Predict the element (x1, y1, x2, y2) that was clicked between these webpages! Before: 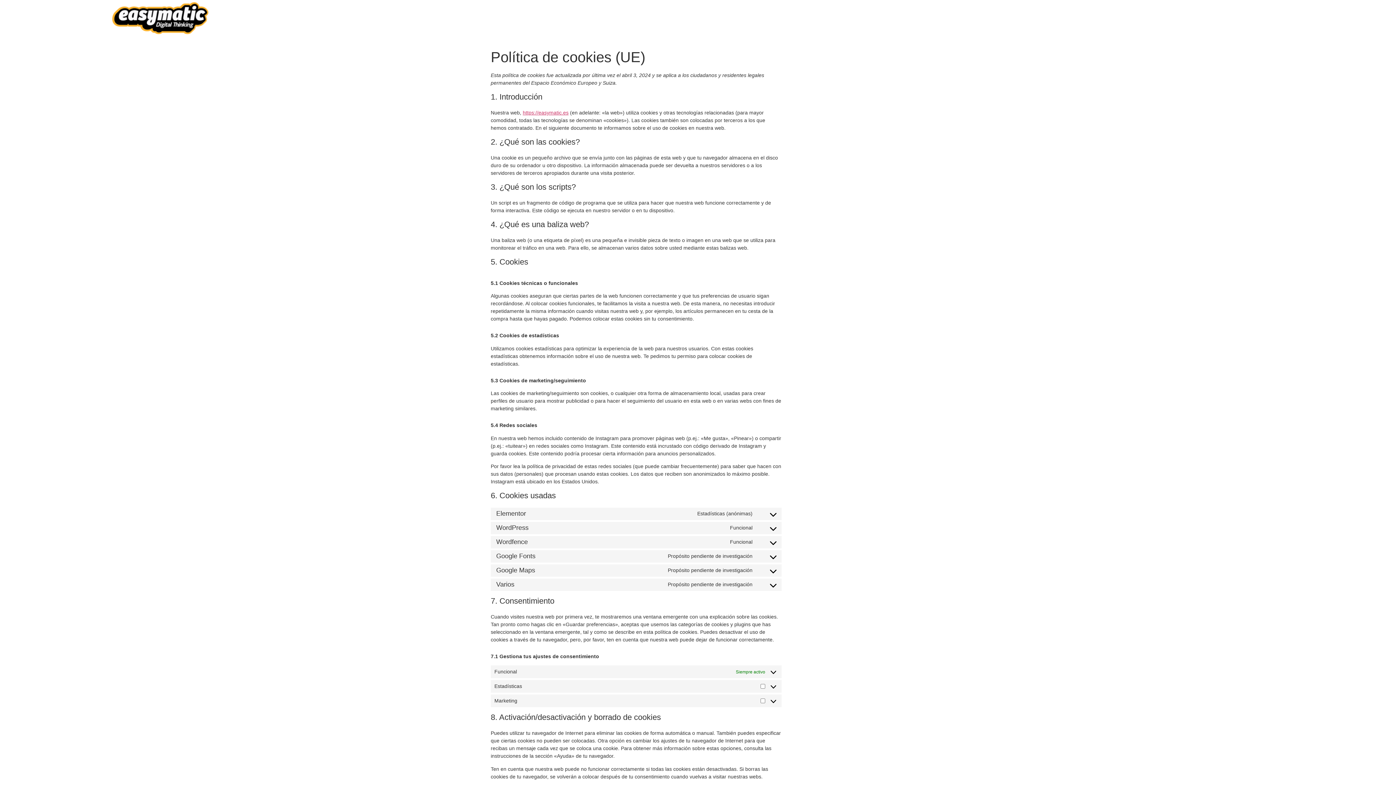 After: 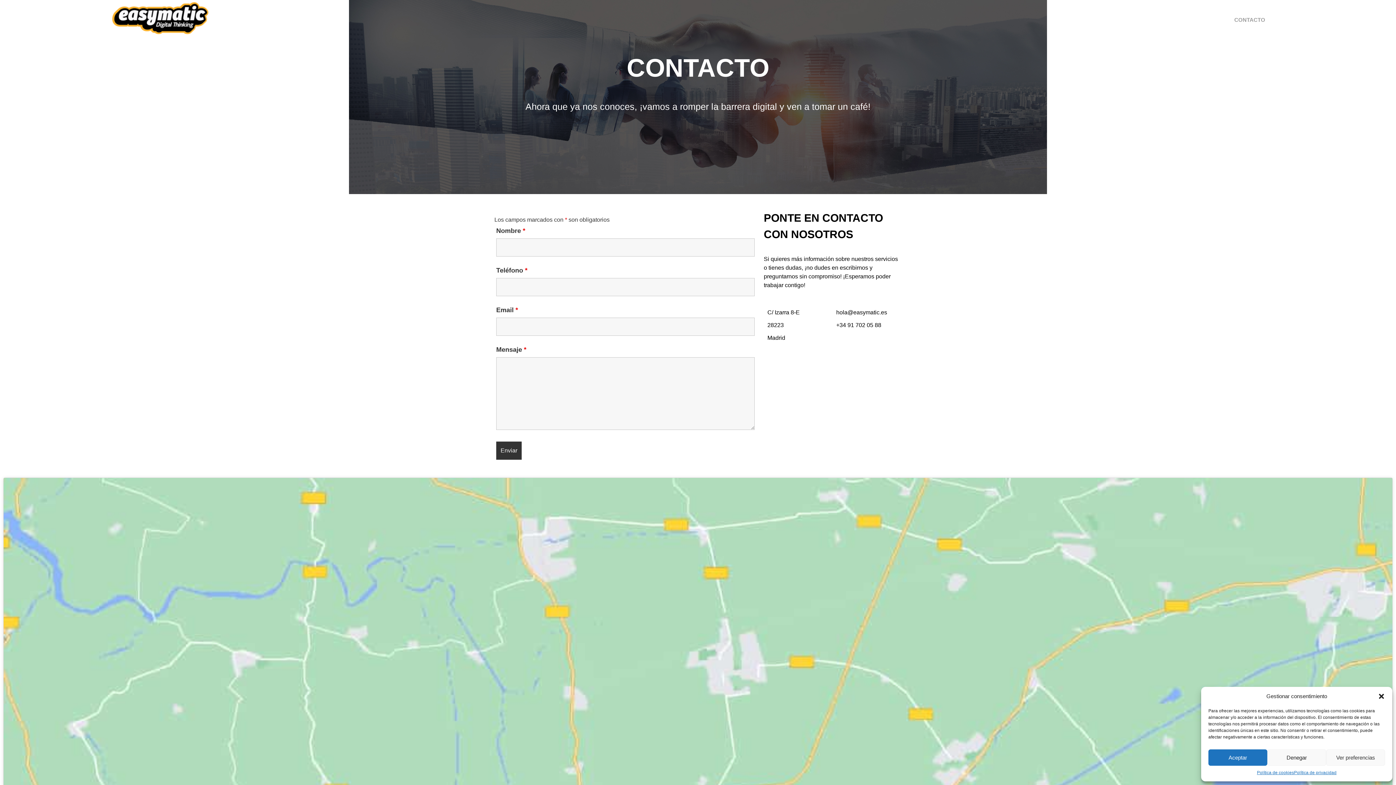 Action: bbox: (1229, 11, 1270, 28) label: CONTACTO